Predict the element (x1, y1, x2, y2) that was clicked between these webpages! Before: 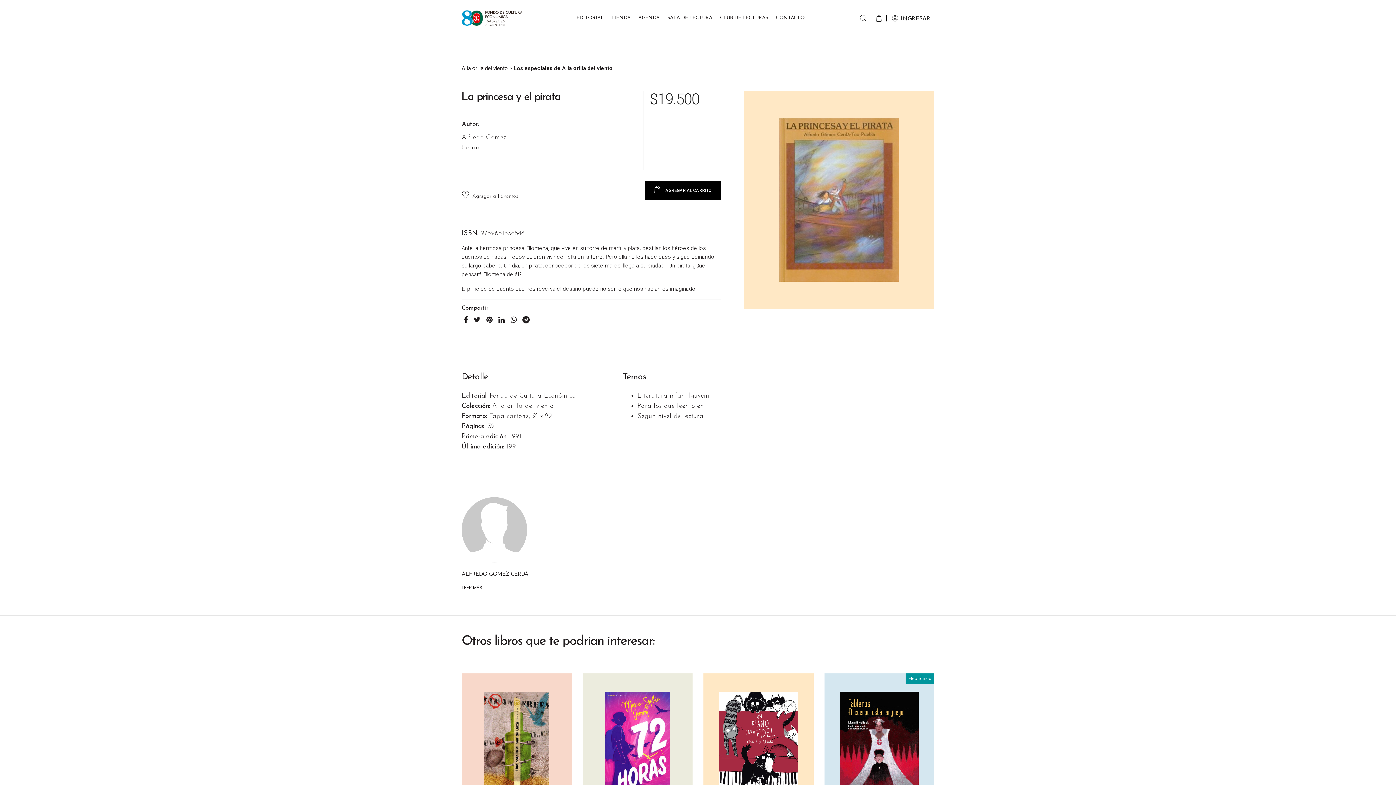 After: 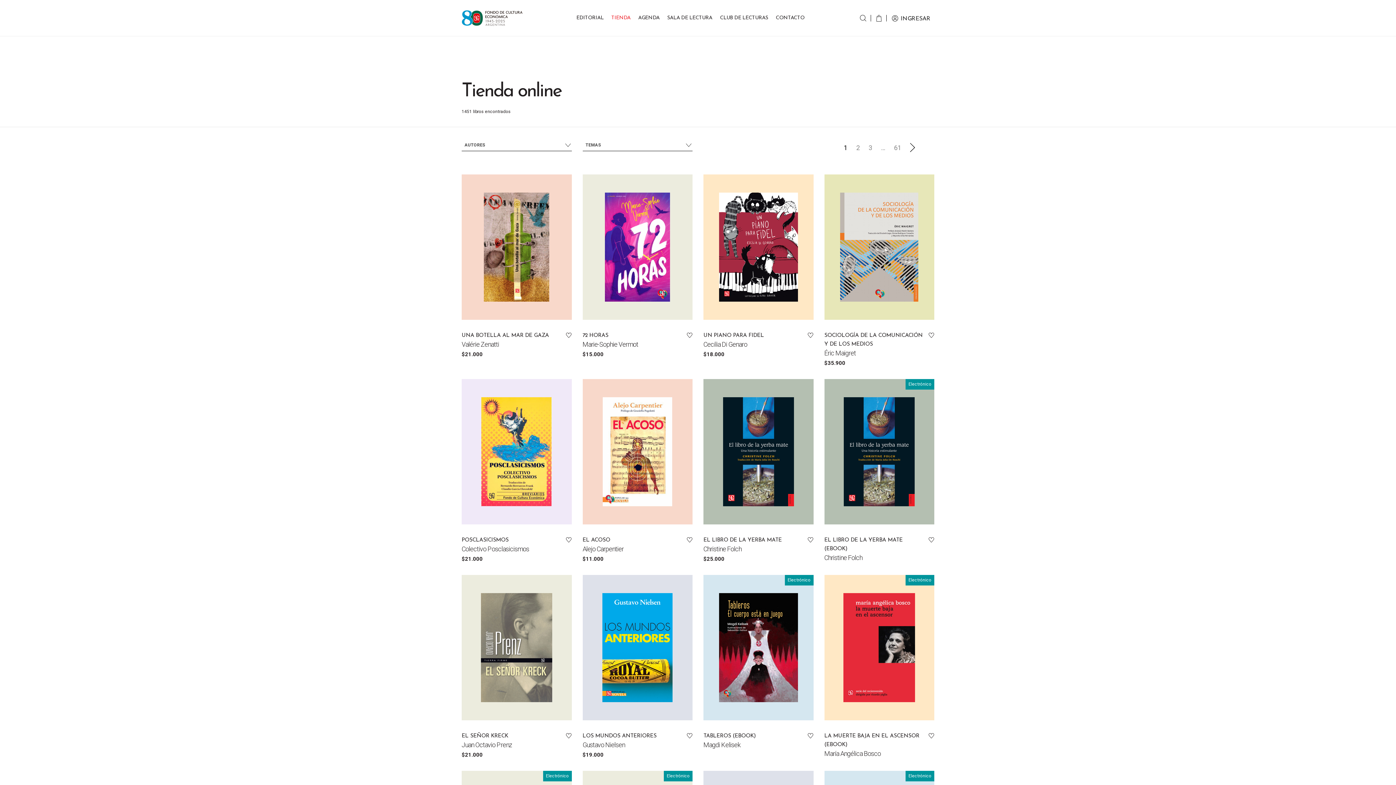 Action: label: Fondo de Cultura Económica bbox: (489, 392, 576, 399)